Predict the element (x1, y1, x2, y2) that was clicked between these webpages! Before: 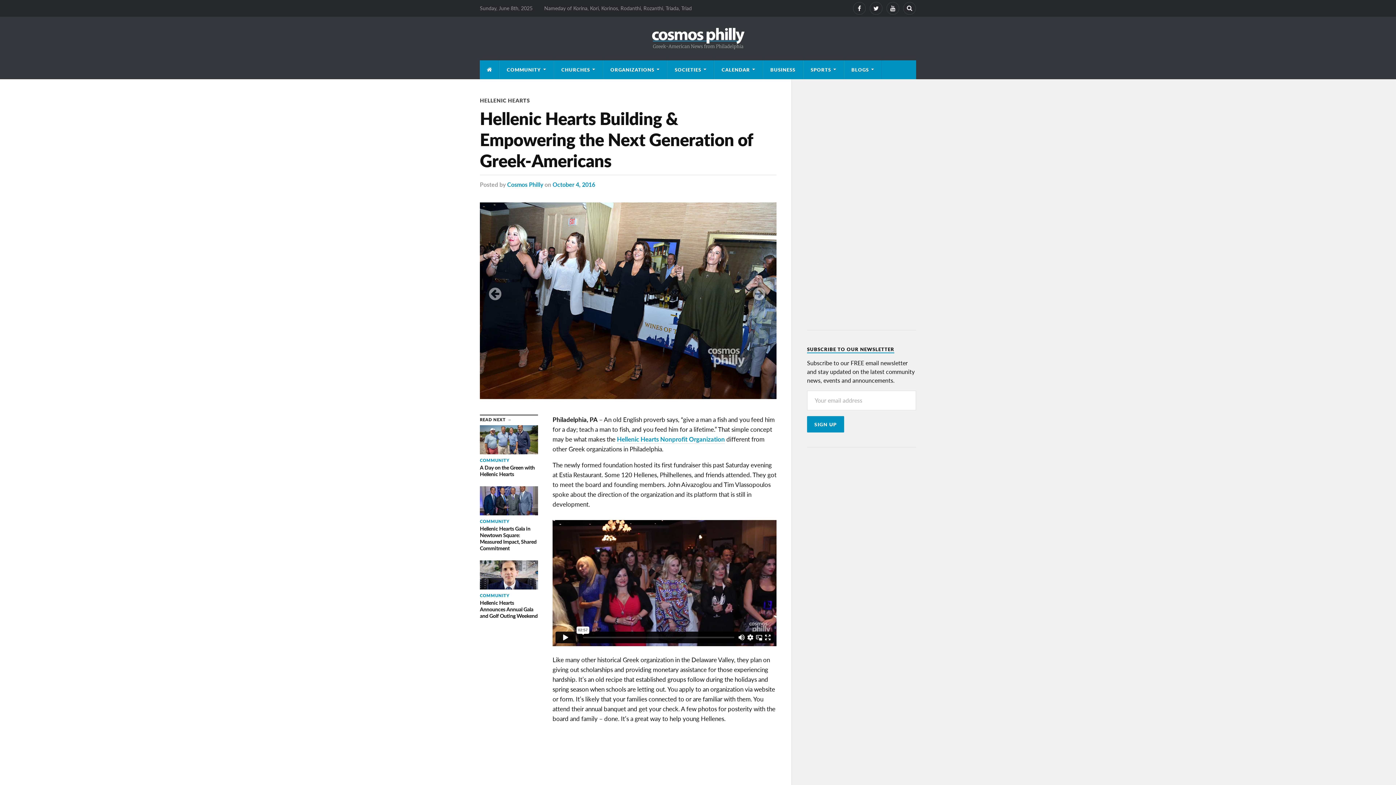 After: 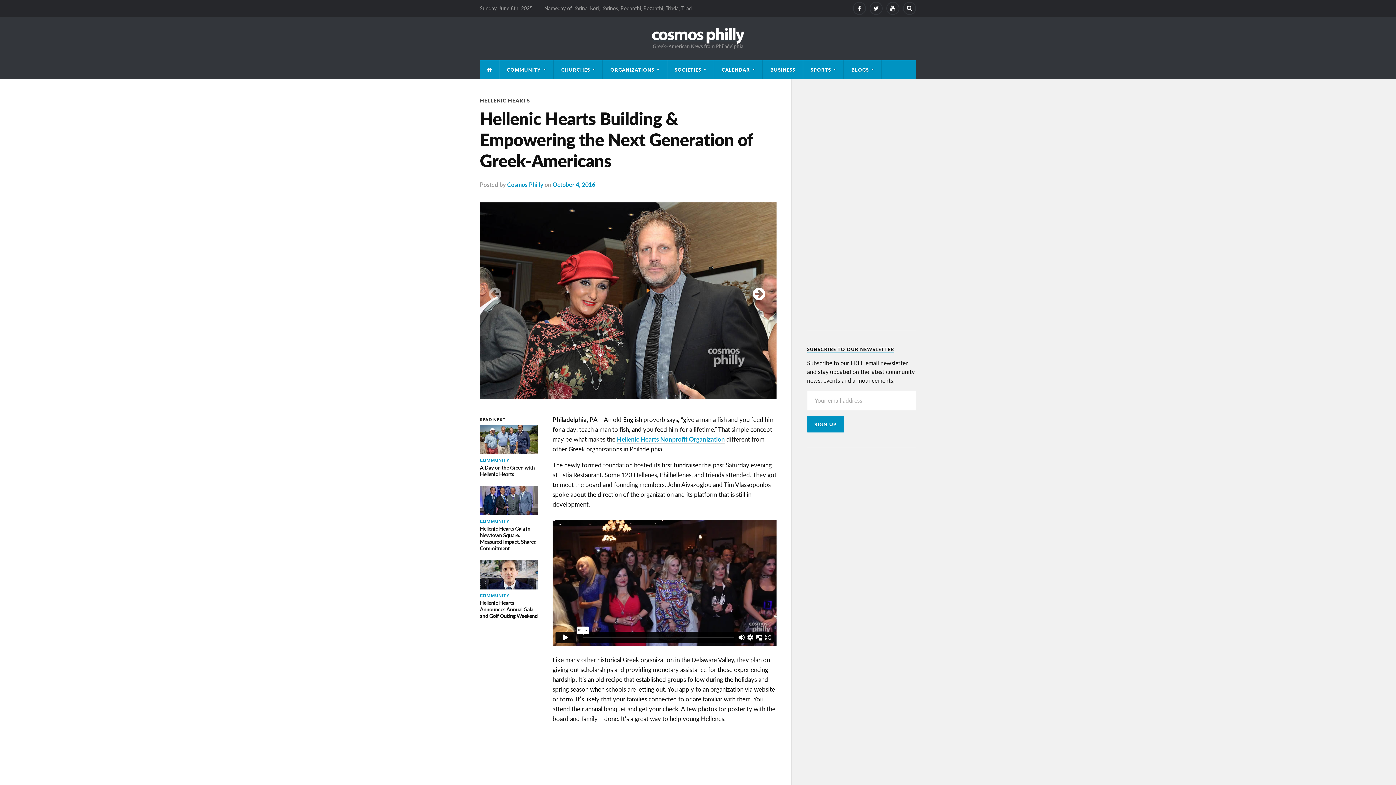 Action: label: next bbox: (753, 286, 767, 301)